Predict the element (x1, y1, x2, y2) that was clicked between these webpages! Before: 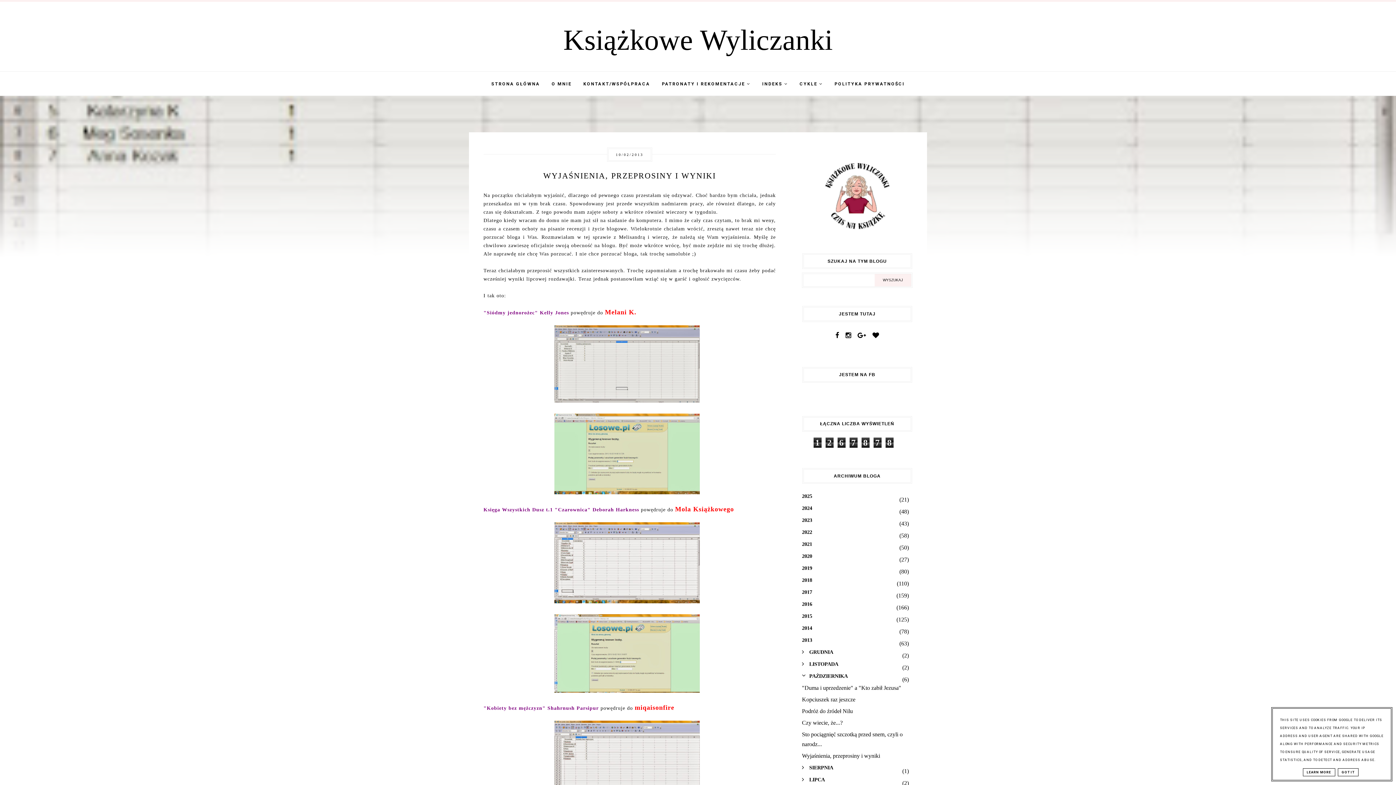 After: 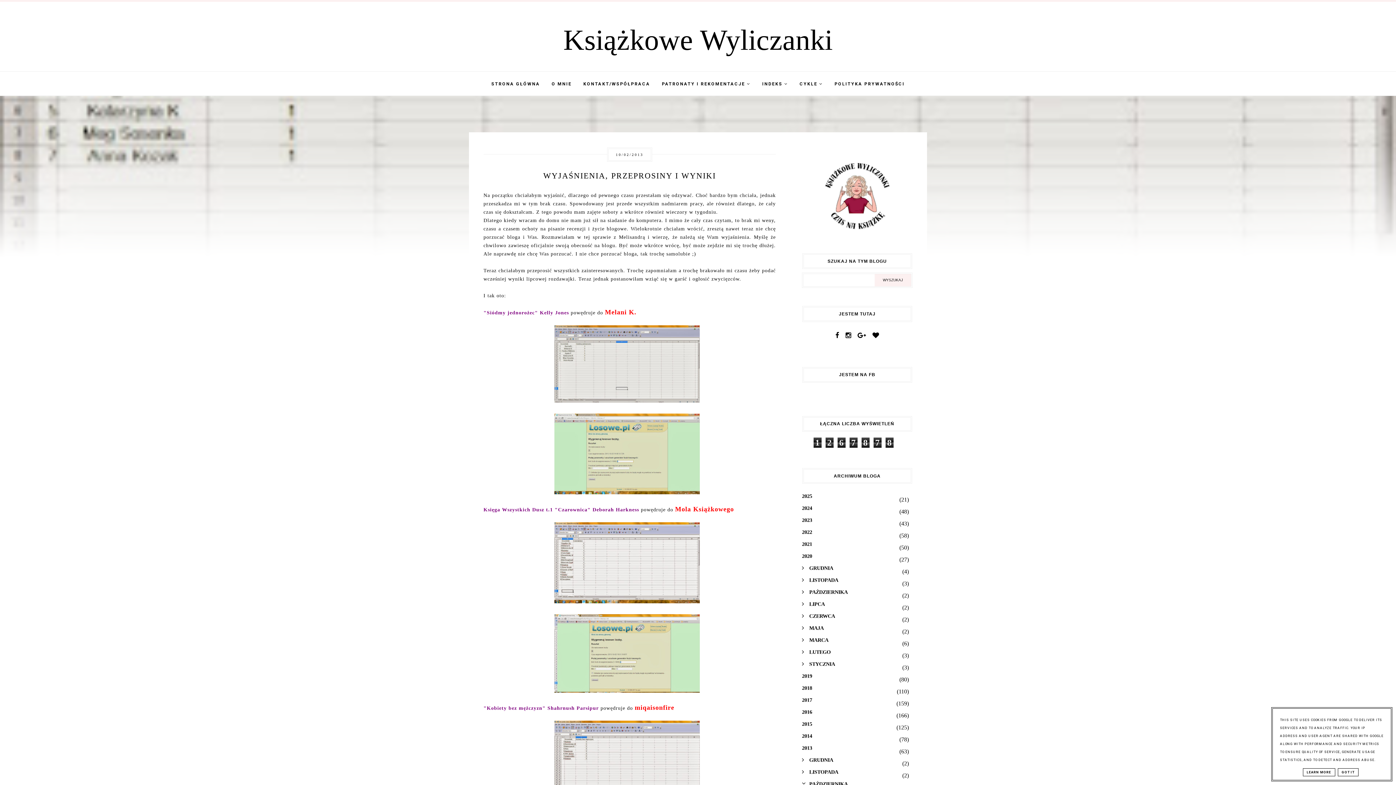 Action: bbox: (802, 551, 912, 561)